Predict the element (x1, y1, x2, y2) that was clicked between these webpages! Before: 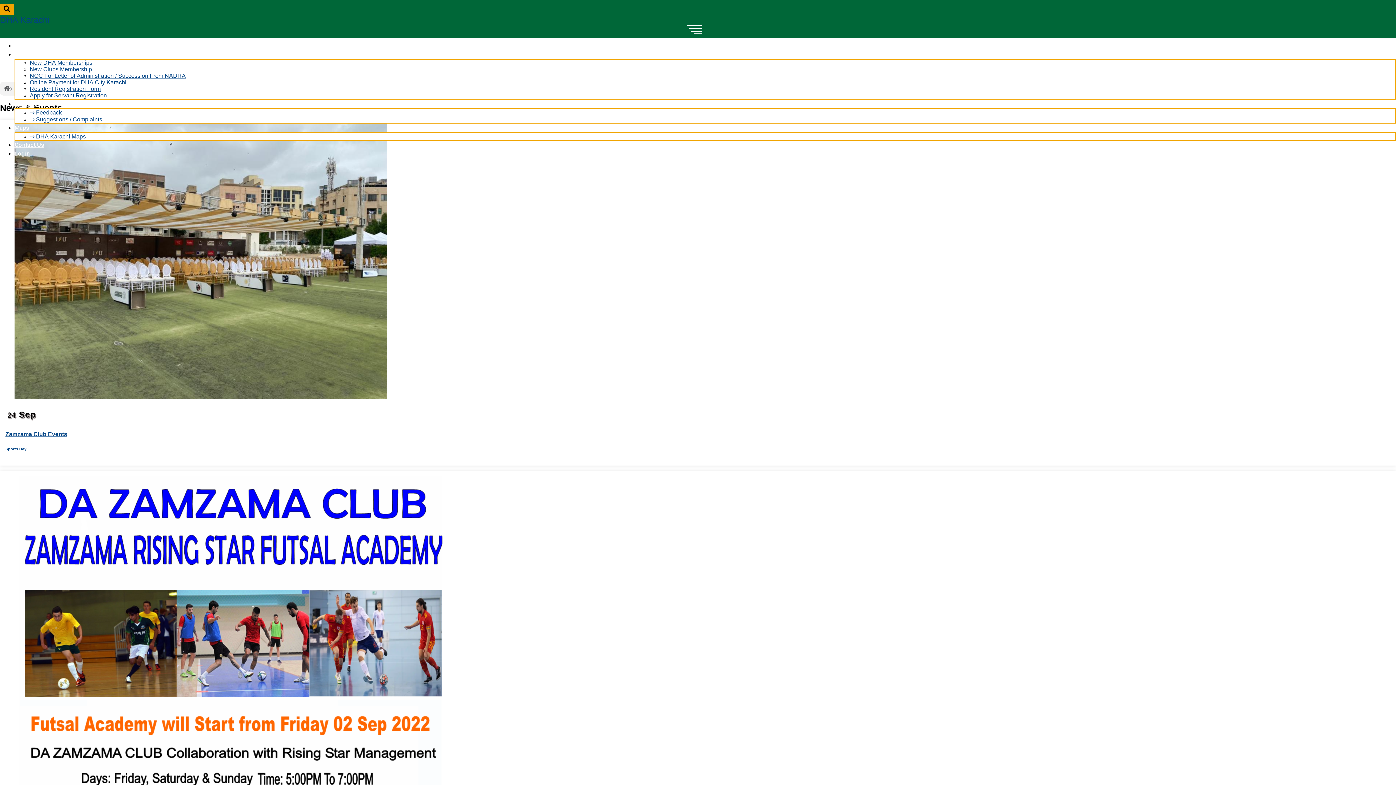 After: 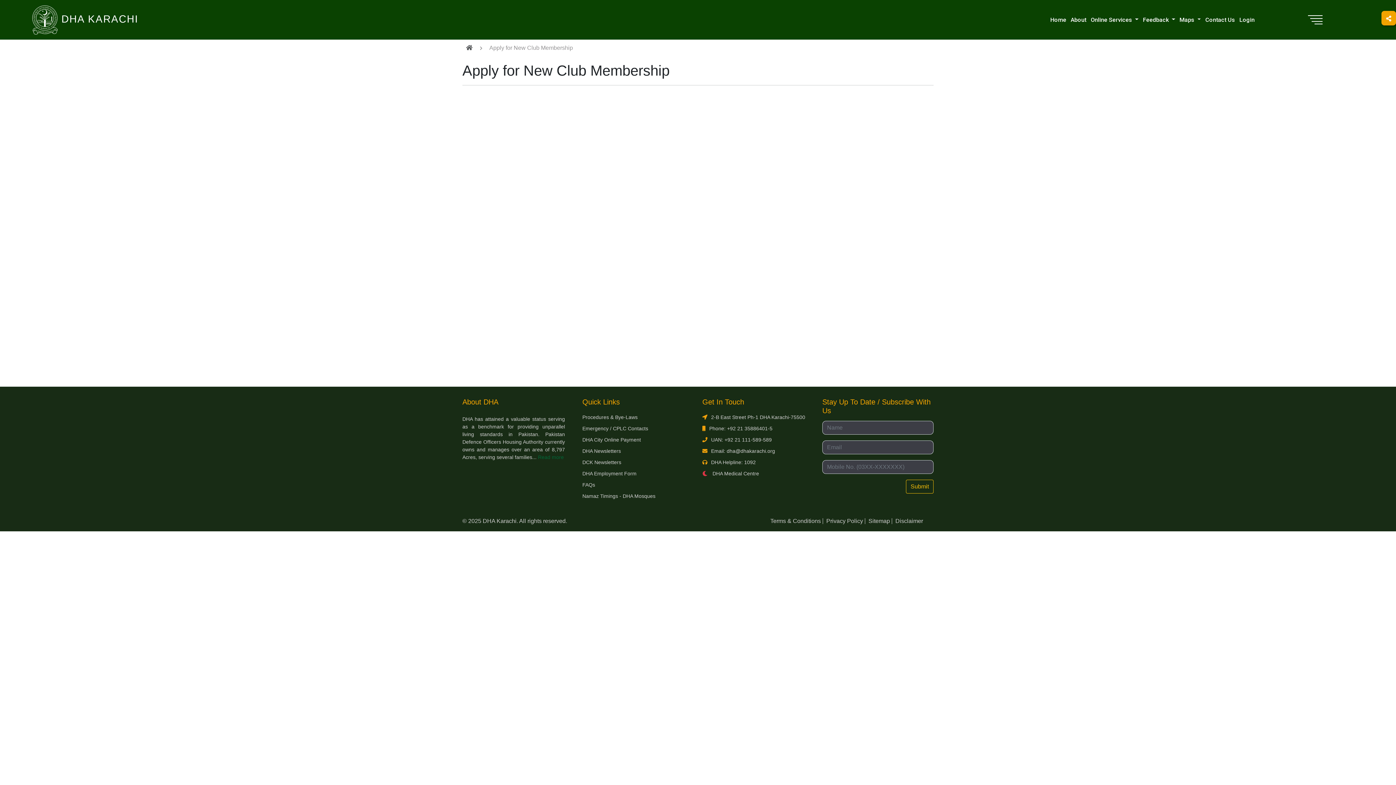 Action: bbox: (29, 66, 92, 72) label: New Clubs Membership